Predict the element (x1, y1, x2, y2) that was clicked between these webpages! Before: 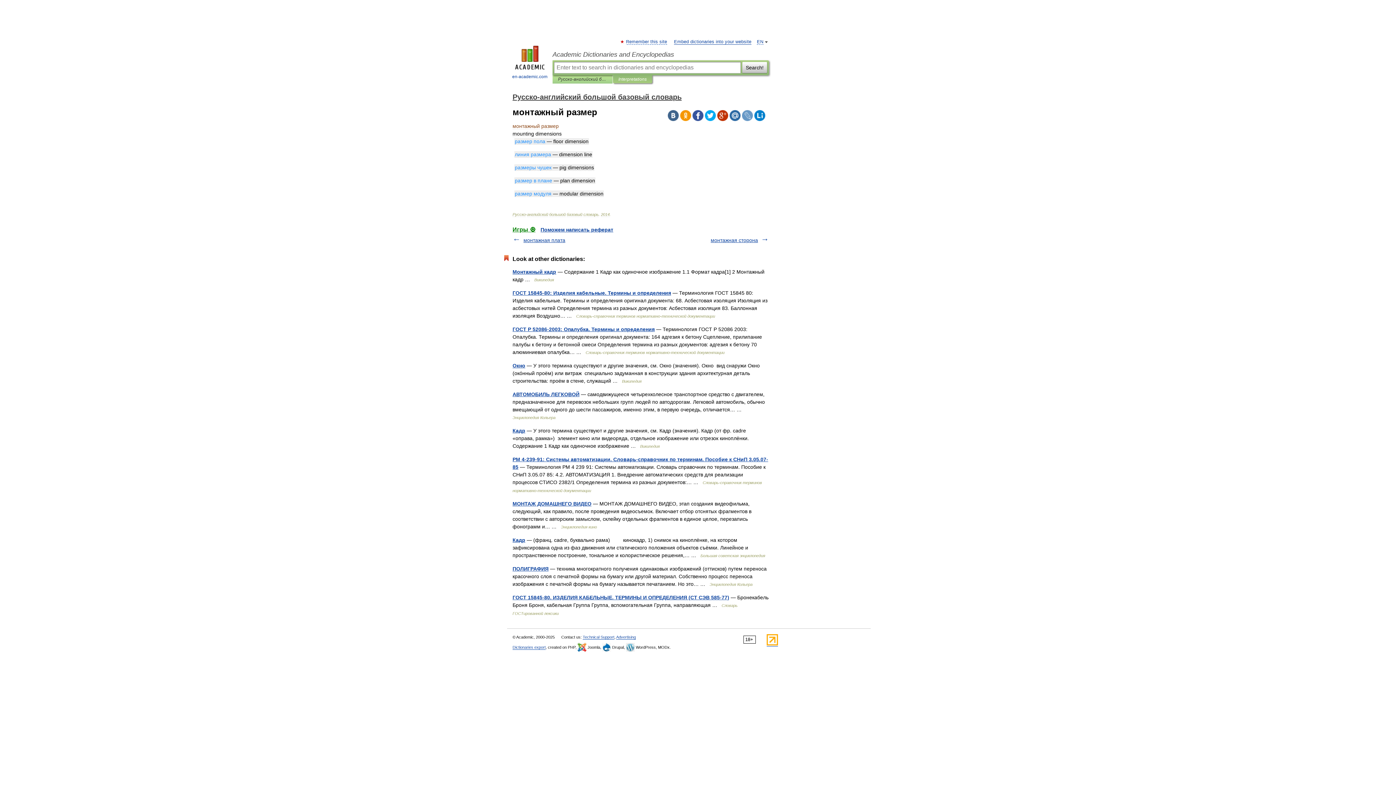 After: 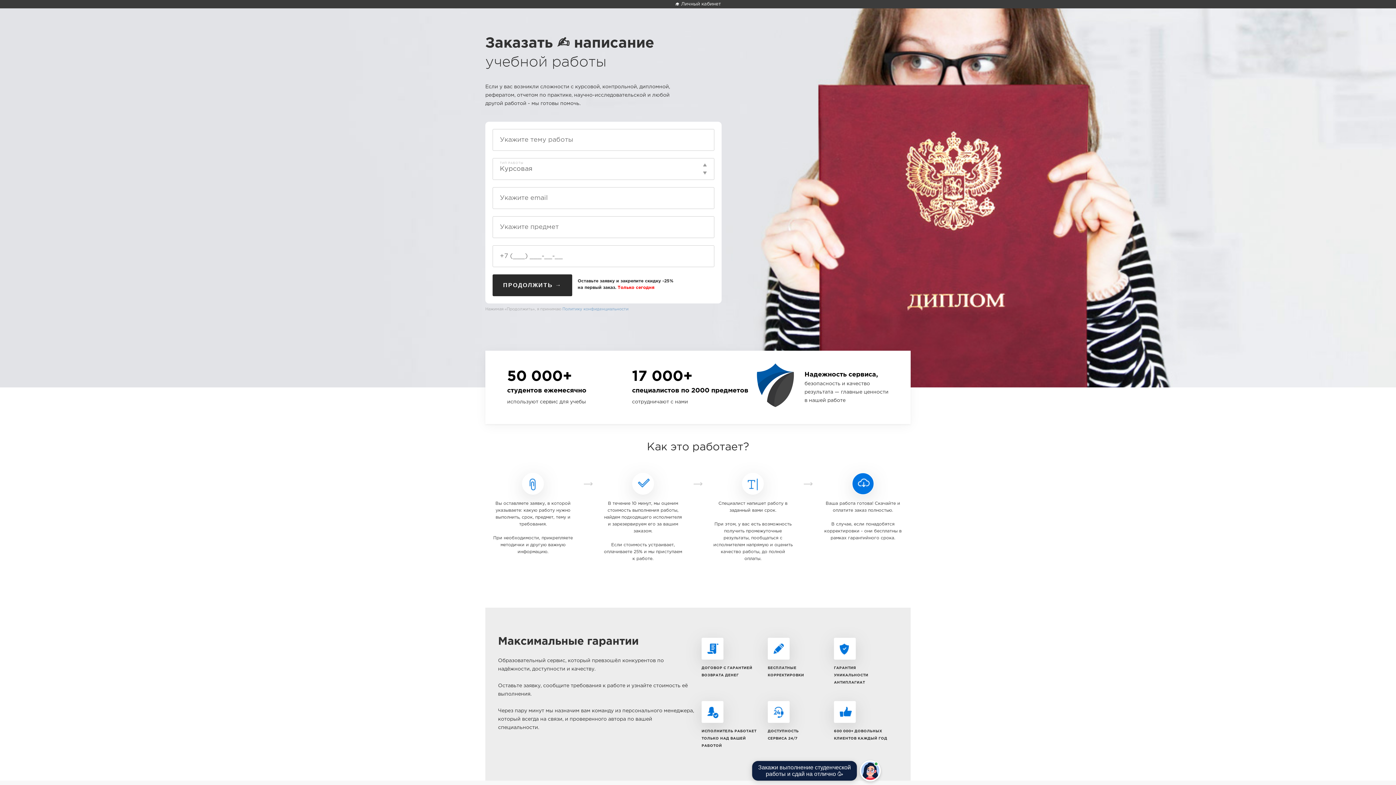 Action: label: Поможем написать реферат bbox: (540, 226, 613, 232)